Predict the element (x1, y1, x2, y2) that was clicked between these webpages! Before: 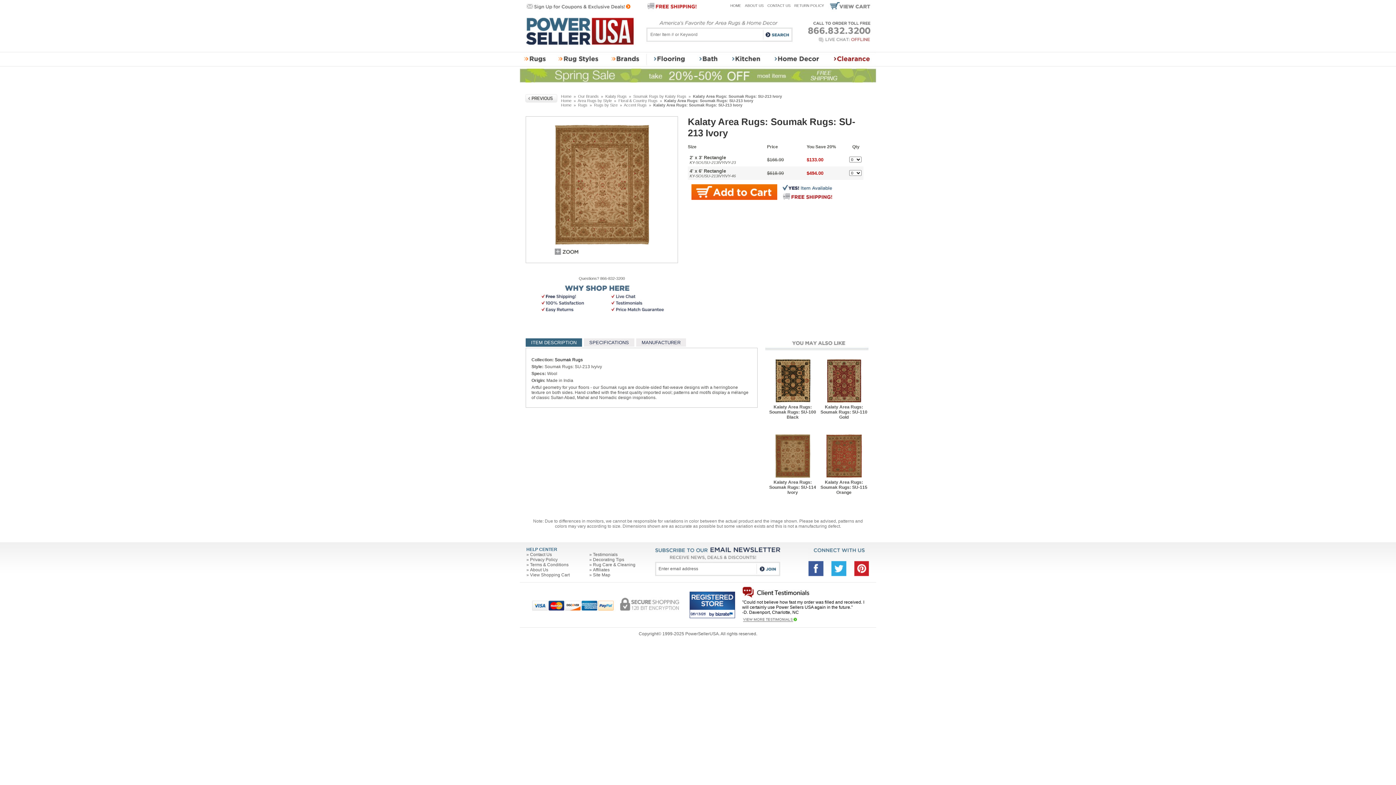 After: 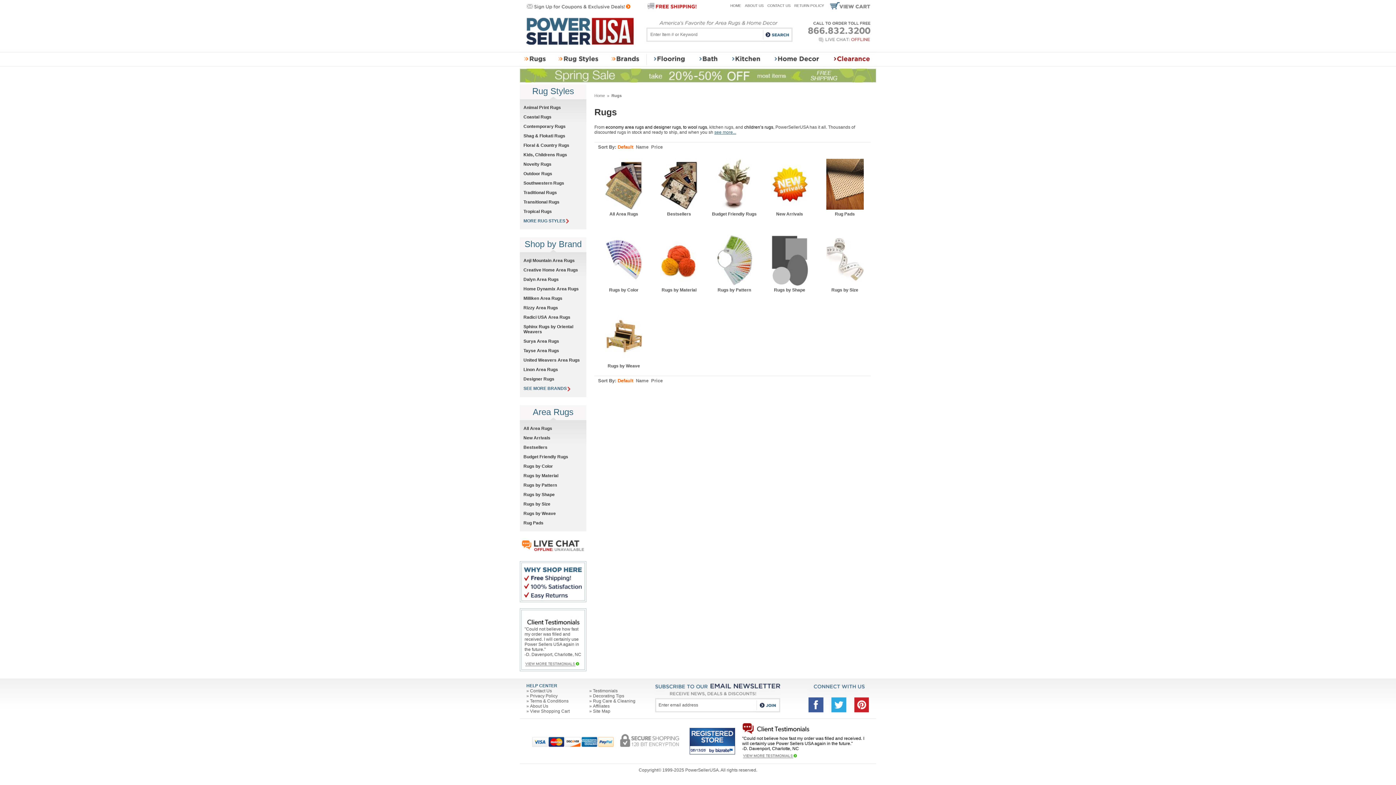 Action: bbox: (520, 52, 555, 66)